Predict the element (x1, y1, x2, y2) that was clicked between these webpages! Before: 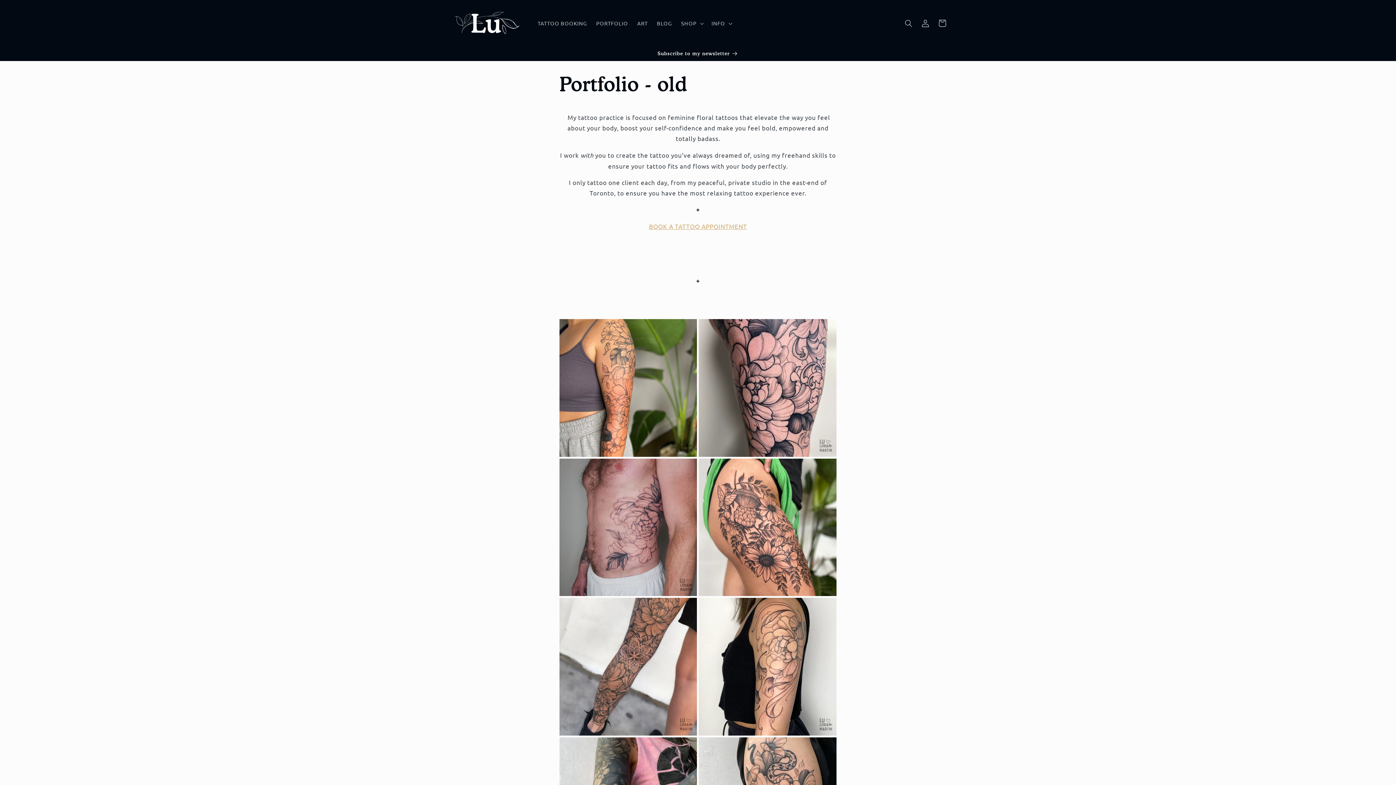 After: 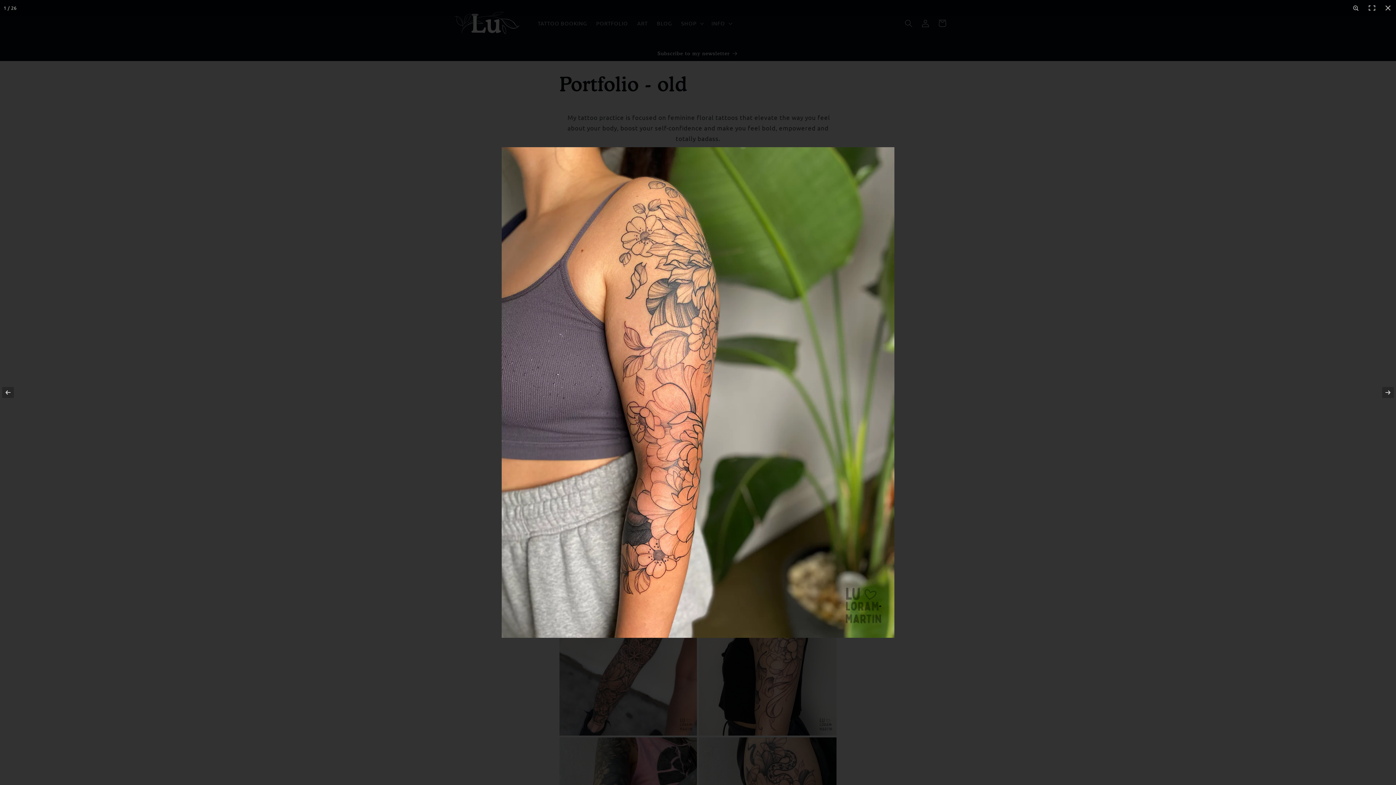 Action: bbox: (559, 319, 697, 457)